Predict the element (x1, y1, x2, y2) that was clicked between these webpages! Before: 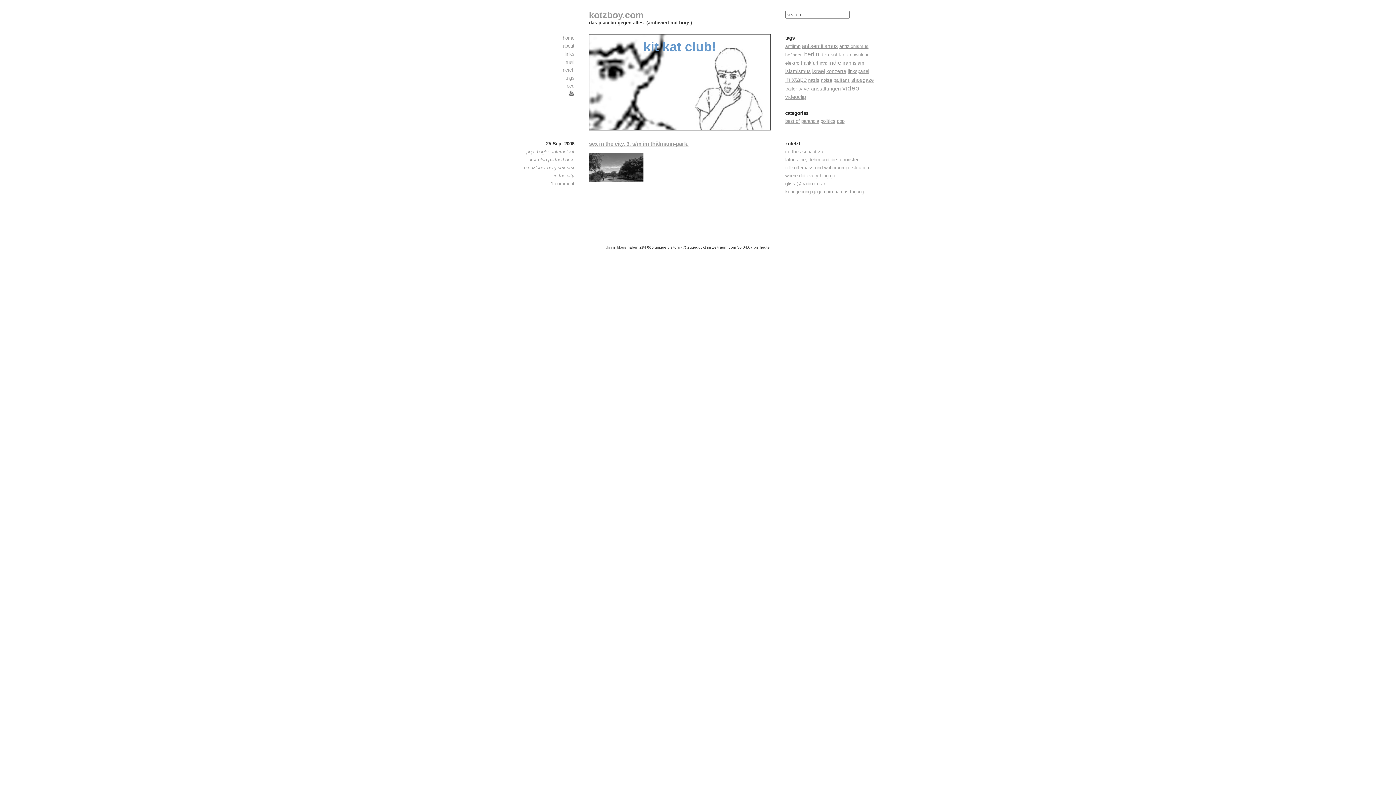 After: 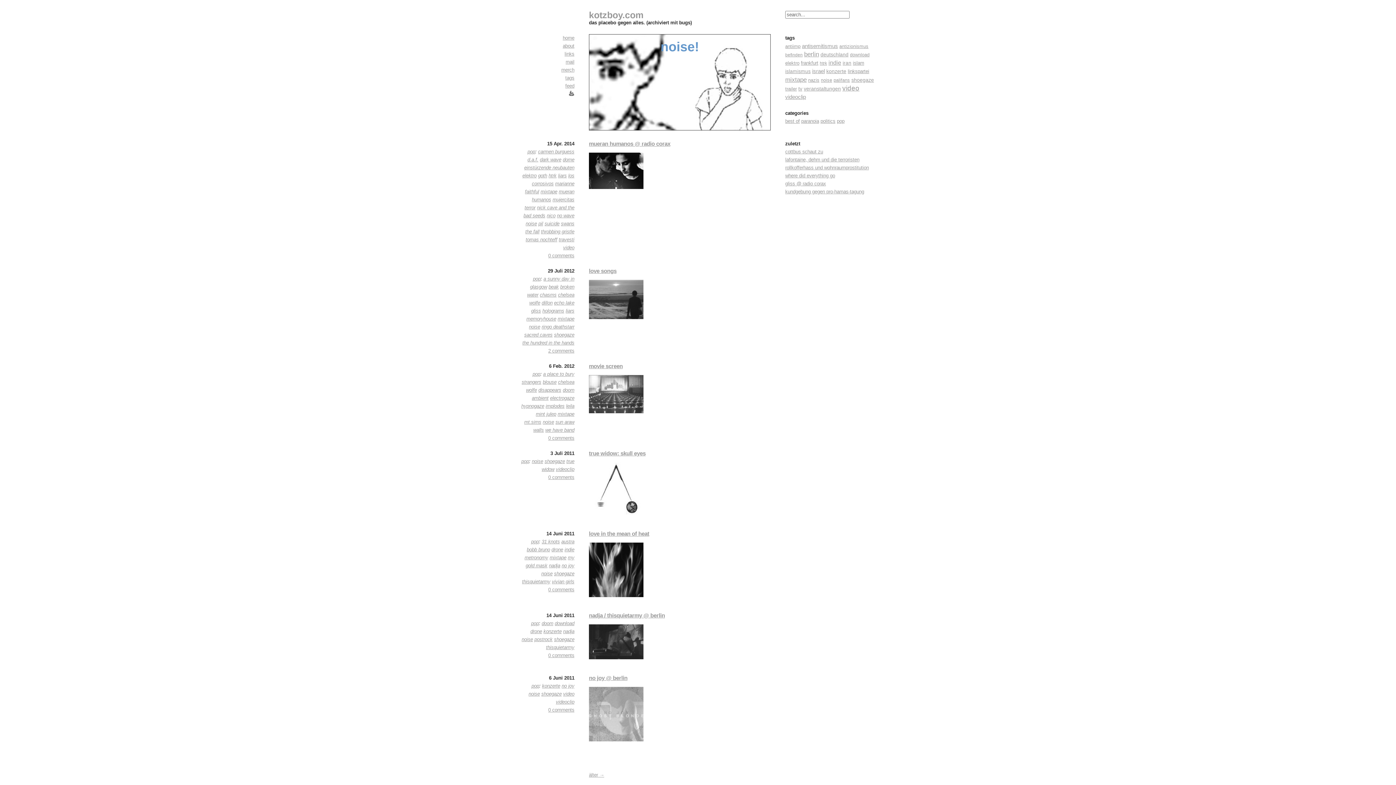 Action: bbox: (821, 77, 832, 82) label: noise (17 Einträge)